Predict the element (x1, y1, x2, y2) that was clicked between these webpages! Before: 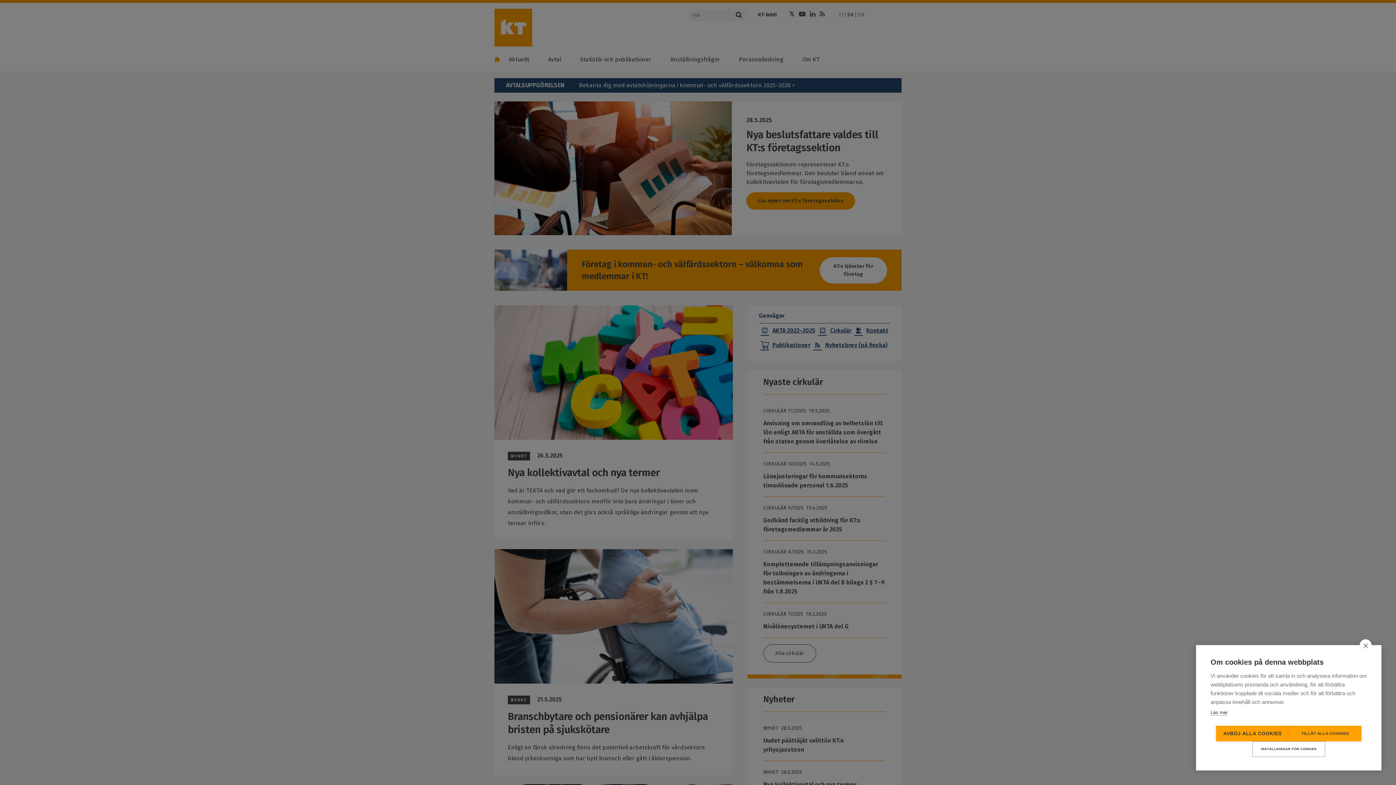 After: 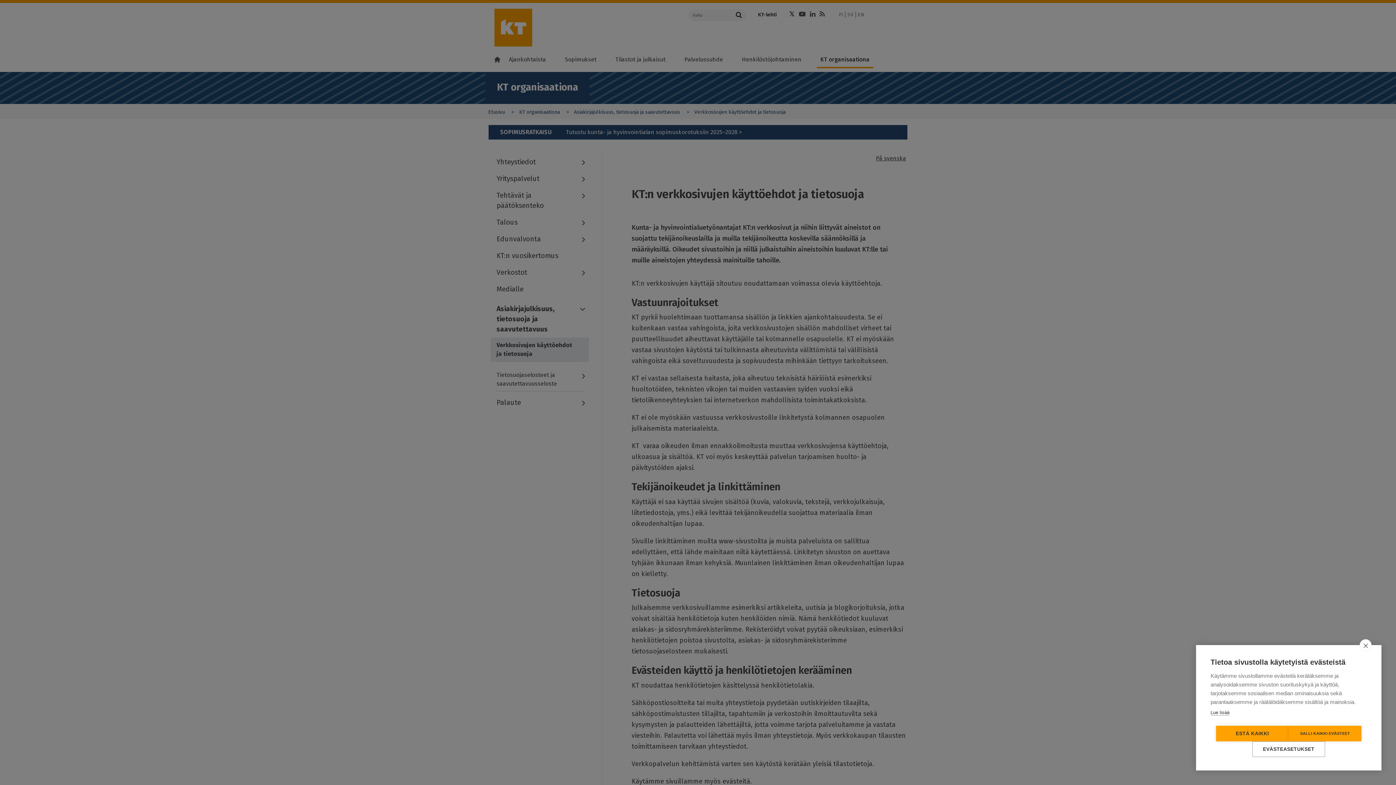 Action: bbox: (1210, 710, 1228, 716) label: Läs mer